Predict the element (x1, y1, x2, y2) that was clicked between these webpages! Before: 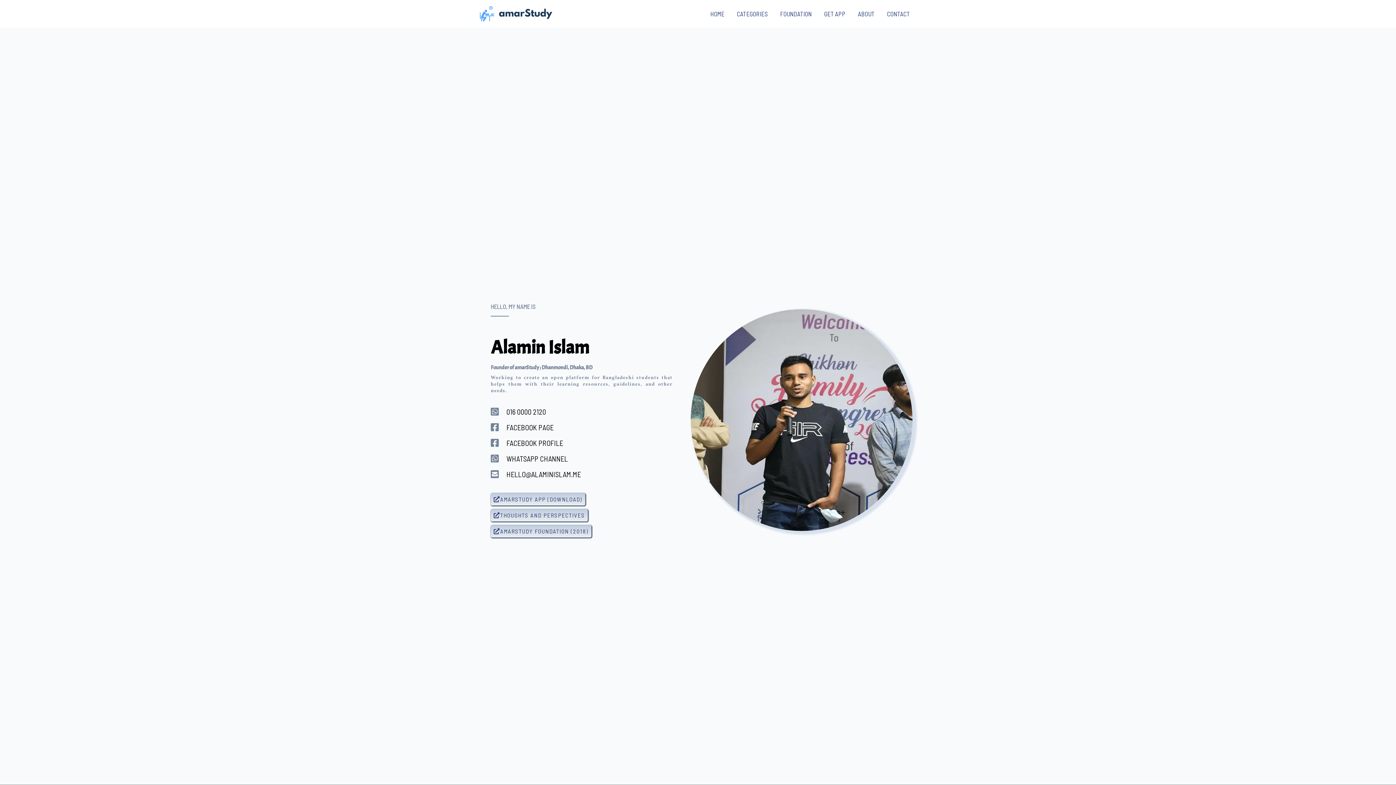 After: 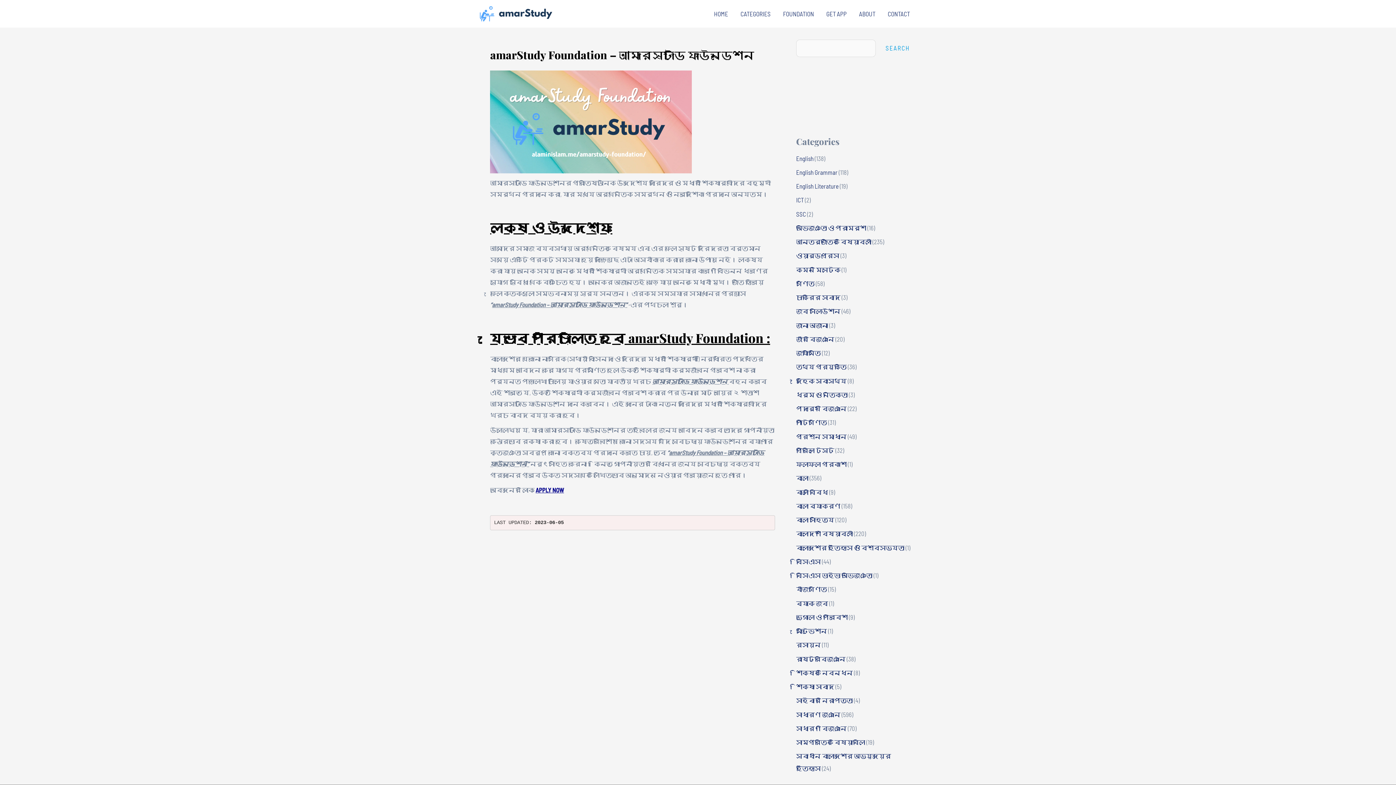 Action: label: FOUNDATION bbox: (774, 1, 818, 26)